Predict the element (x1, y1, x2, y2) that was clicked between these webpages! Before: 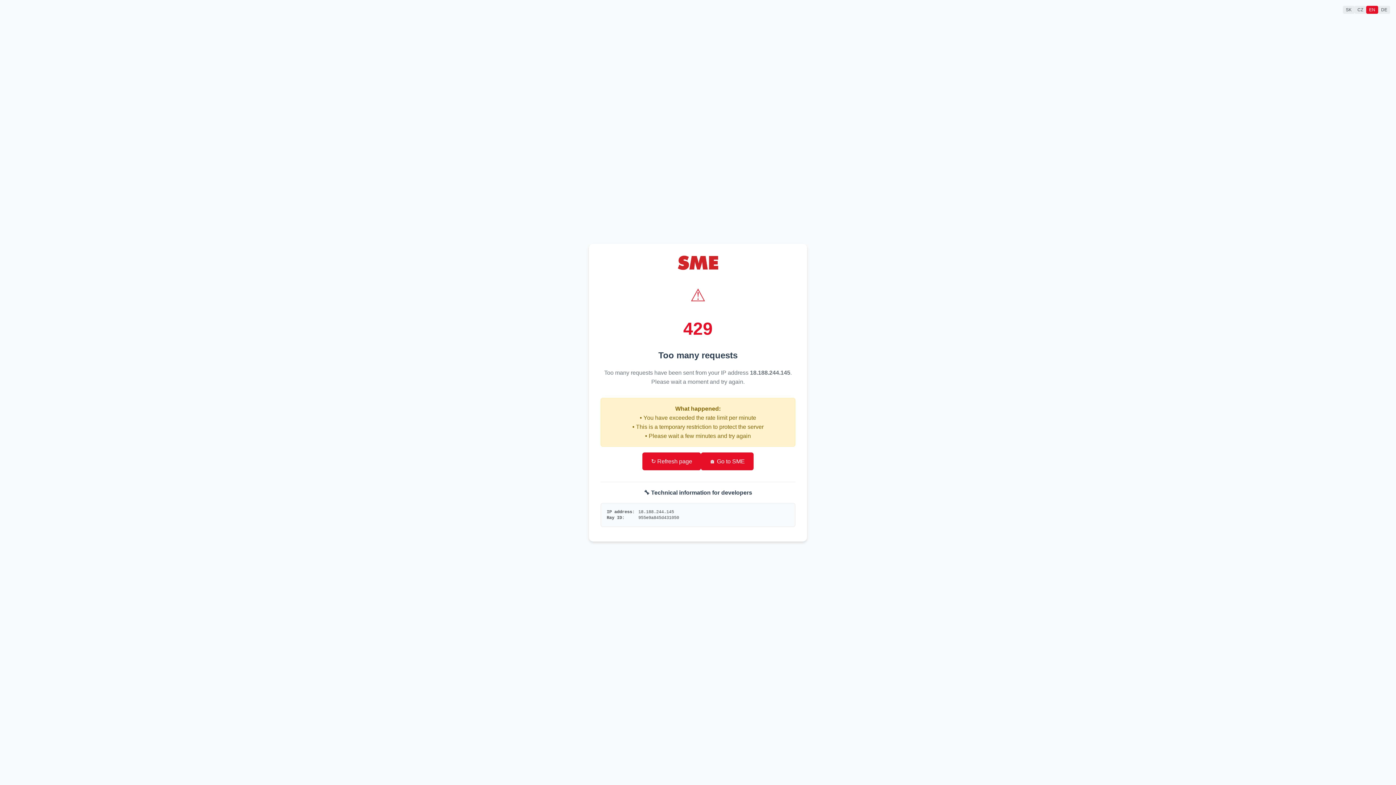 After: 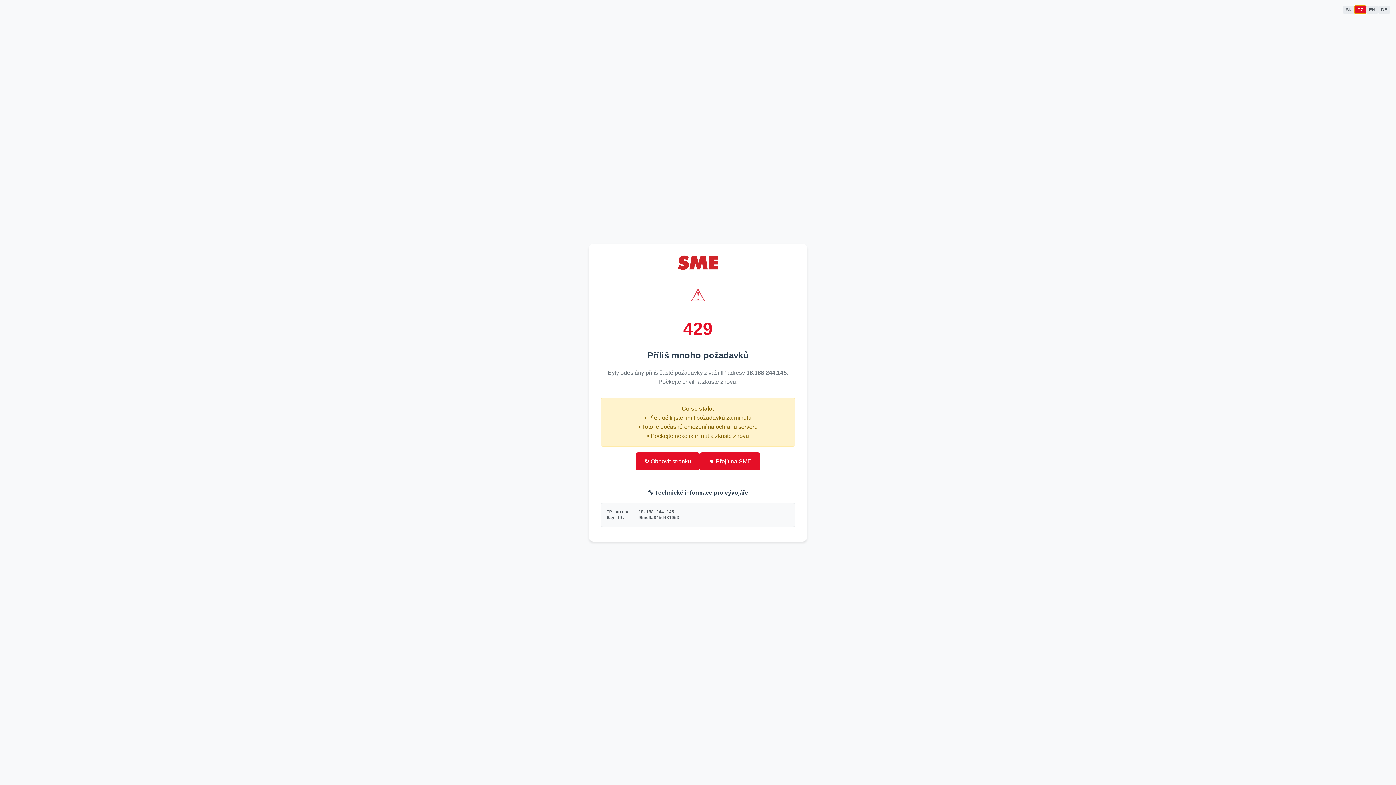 Action: label: CZ bbox: (1354, 5, 1366, 13)